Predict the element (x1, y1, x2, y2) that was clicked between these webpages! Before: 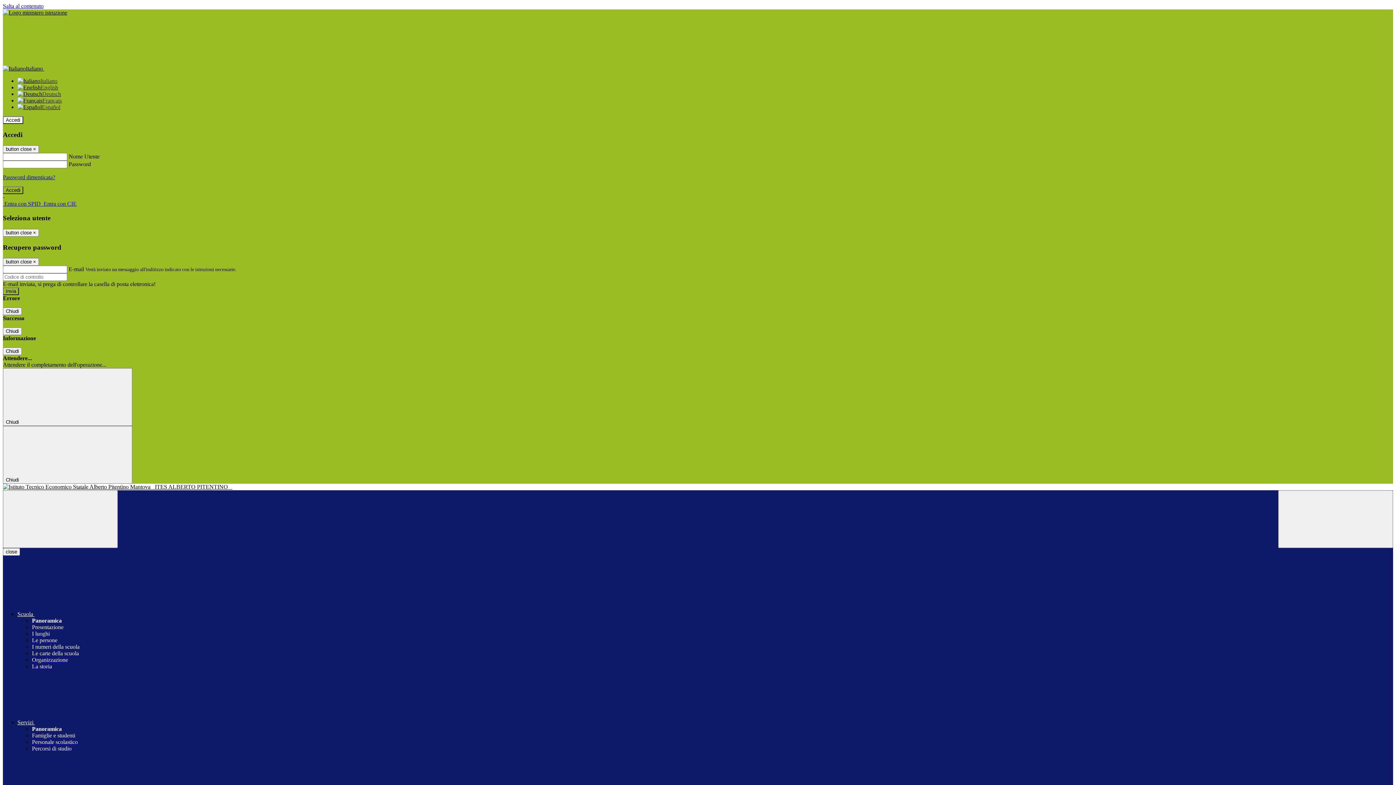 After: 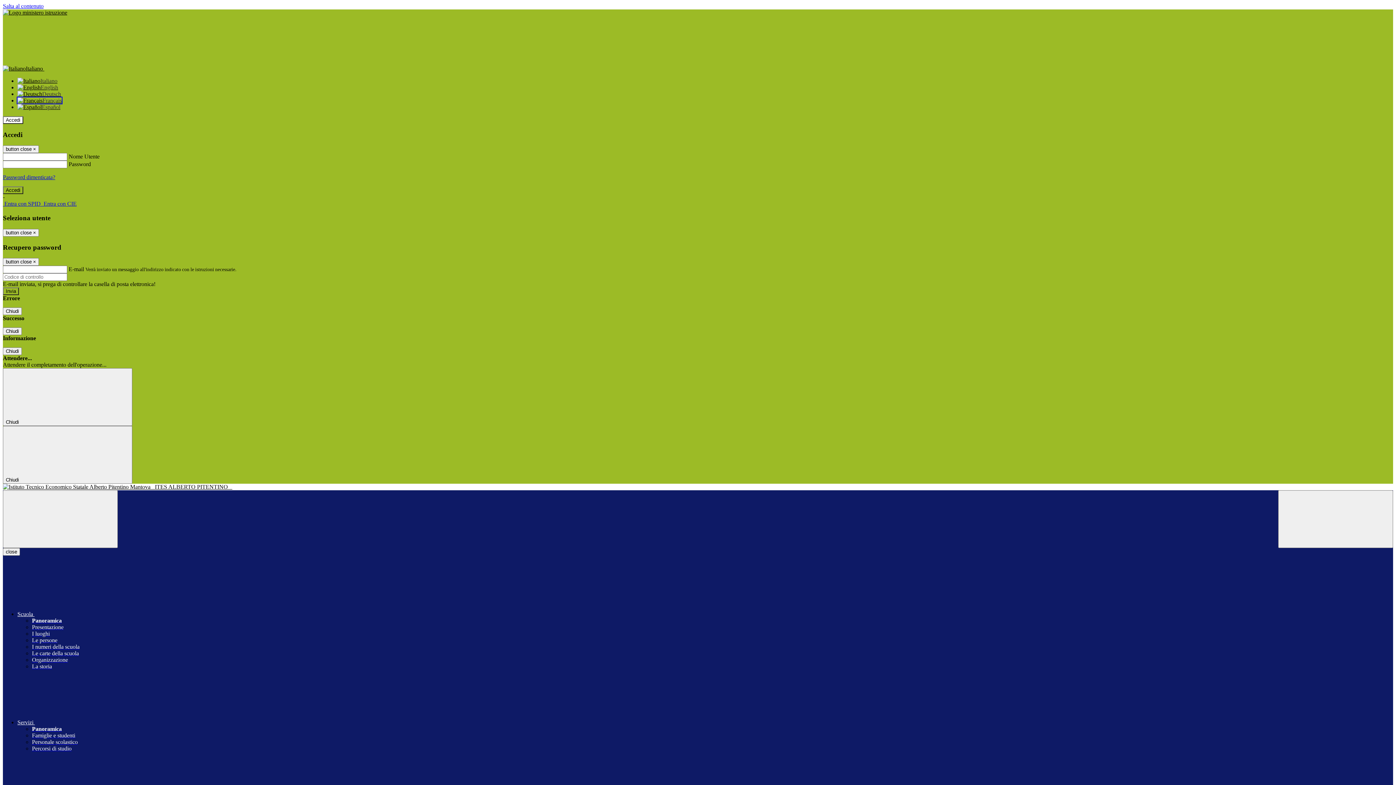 Action: label: Français bbox: (17, 97, 61, 103)